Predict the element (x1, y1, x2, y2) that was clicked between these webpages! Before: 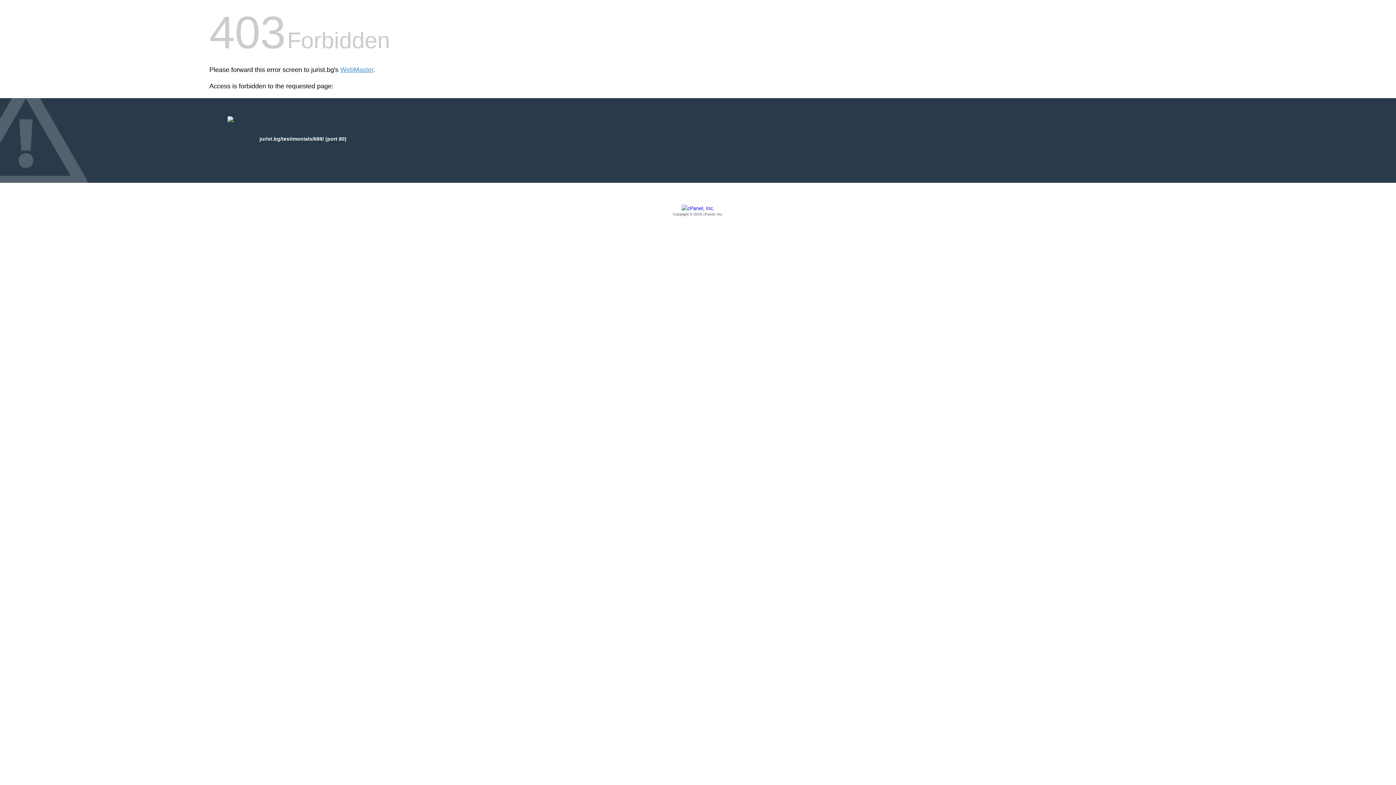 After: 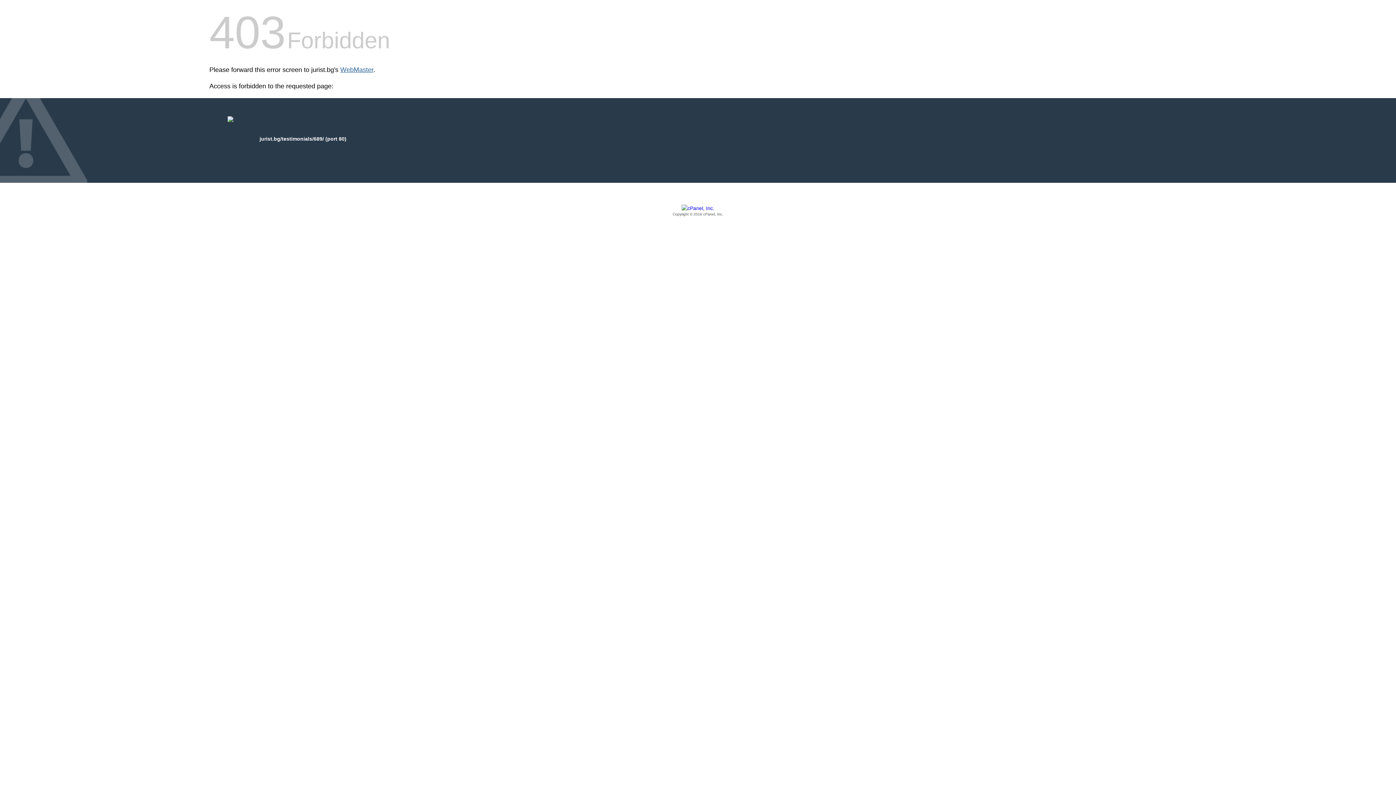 Action: bbox: (340, 66, 373, 73) label: WebMaster